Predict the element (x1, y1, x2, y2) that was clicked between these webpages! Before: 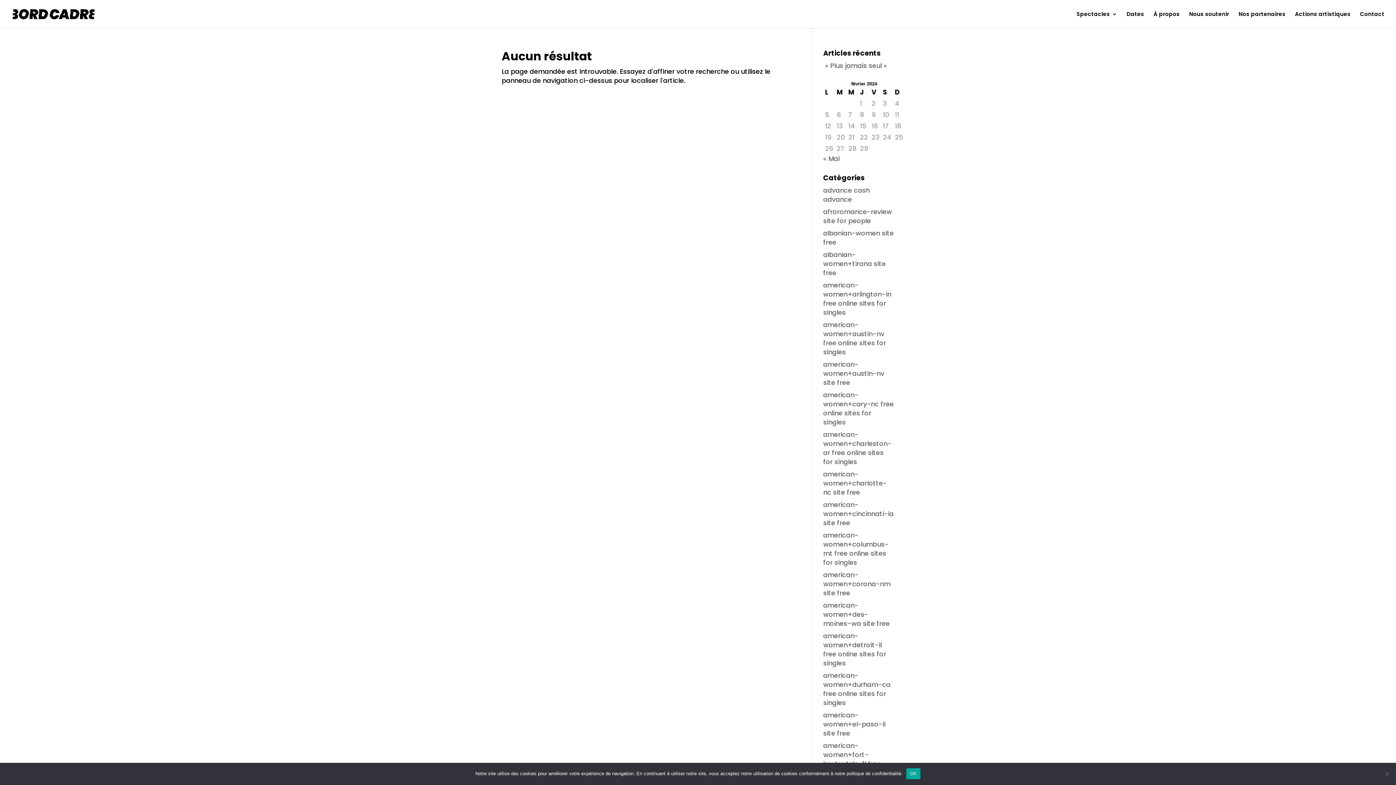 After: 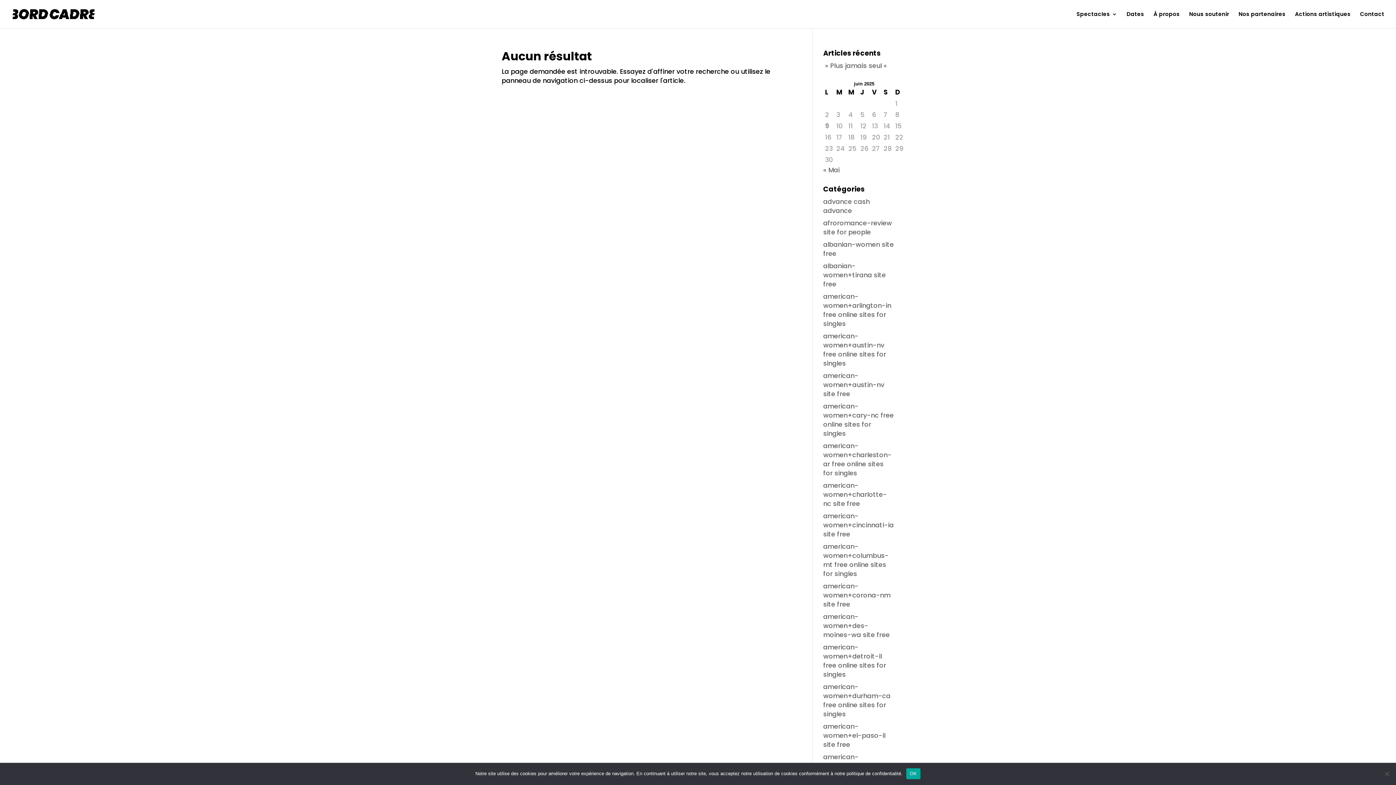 Action: bbox: (823, 601, 890, 628) label: american-women+des-moines-wa site free